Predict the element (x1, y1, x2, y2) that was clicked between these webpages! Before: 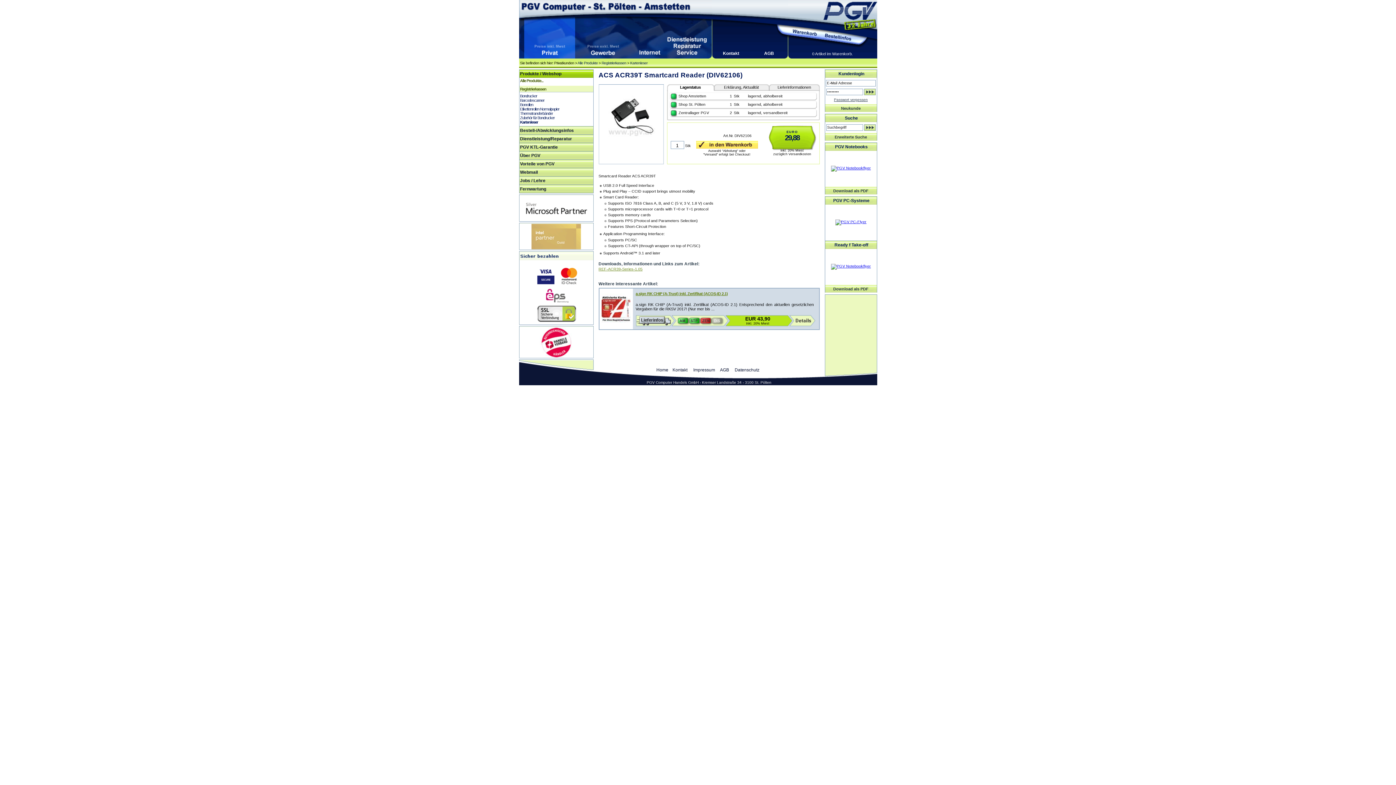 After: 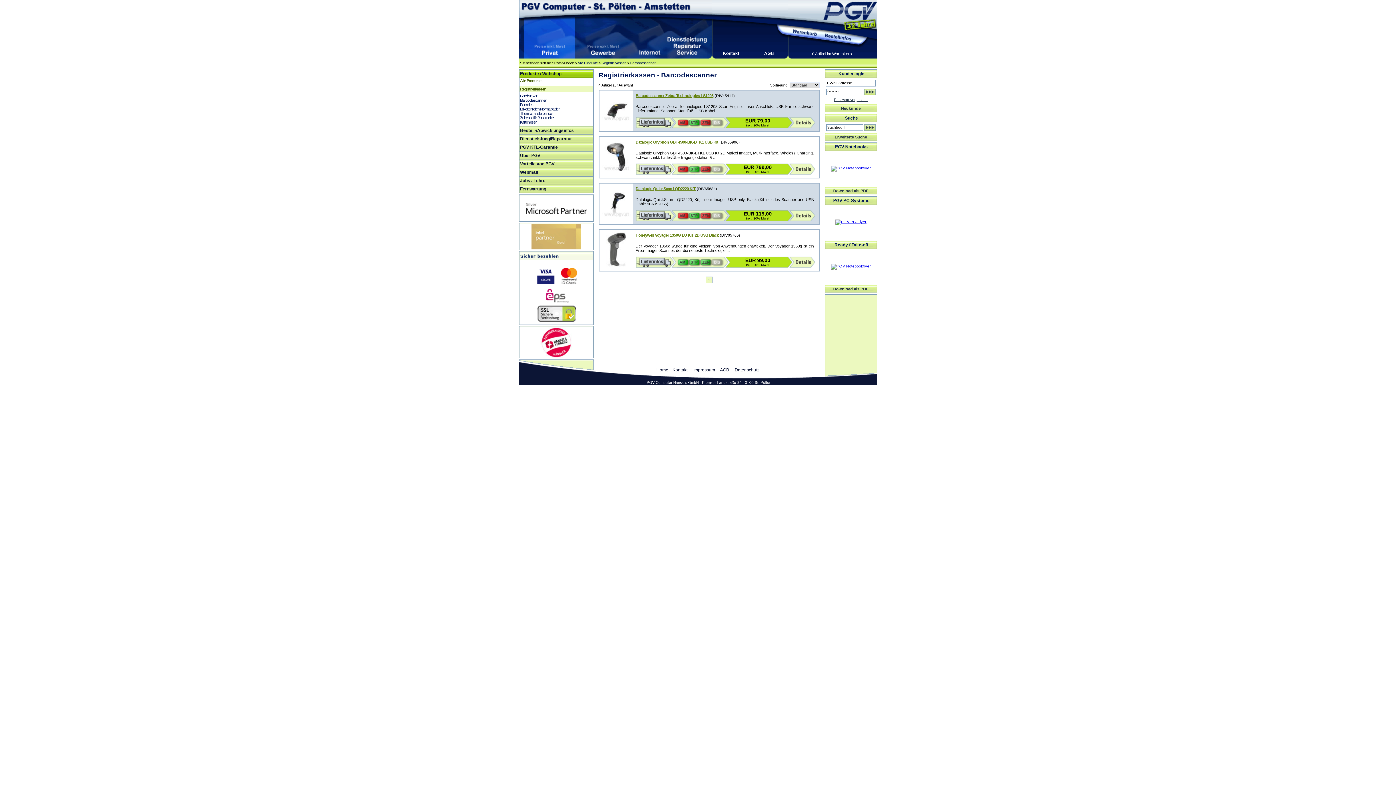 Action: label: Barcodescanner bbox: (520, 98, 544, 102)